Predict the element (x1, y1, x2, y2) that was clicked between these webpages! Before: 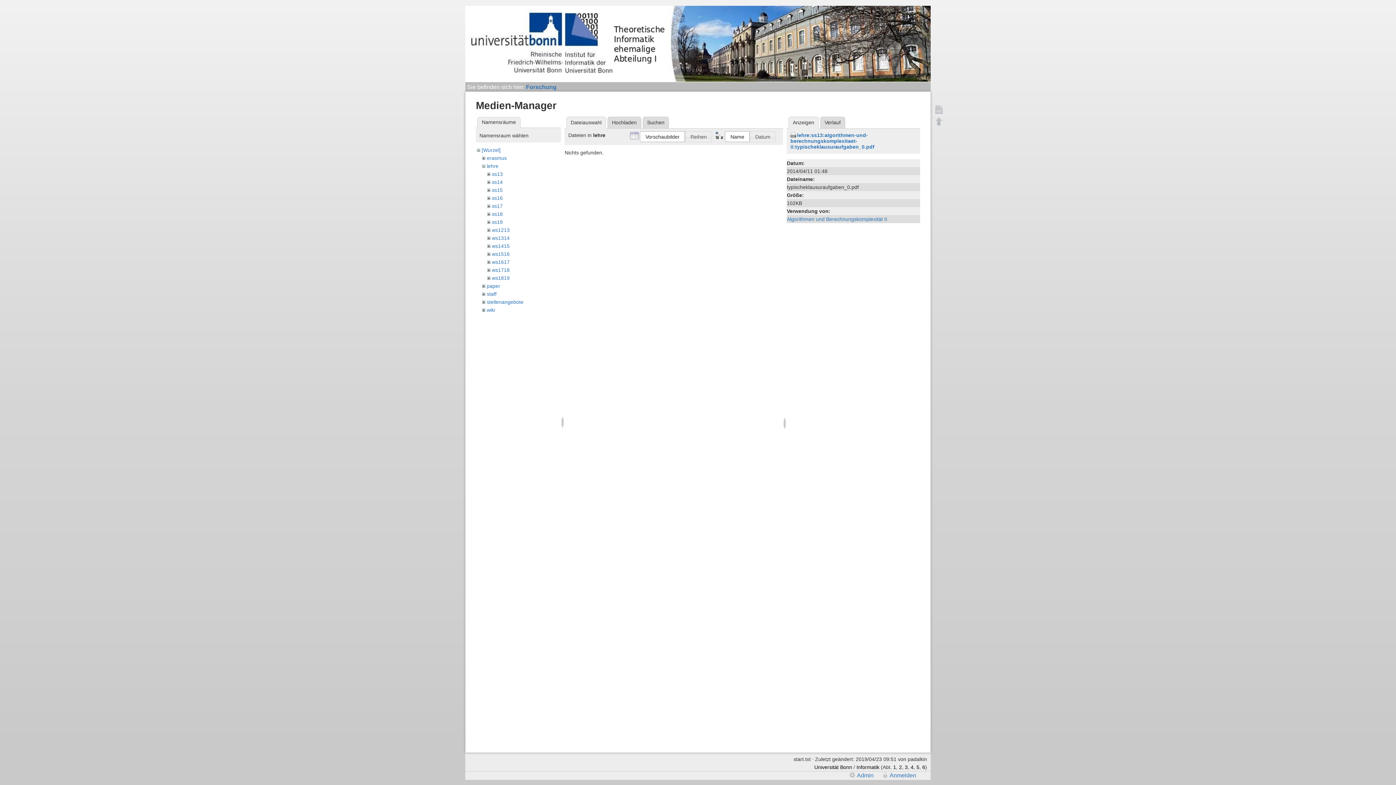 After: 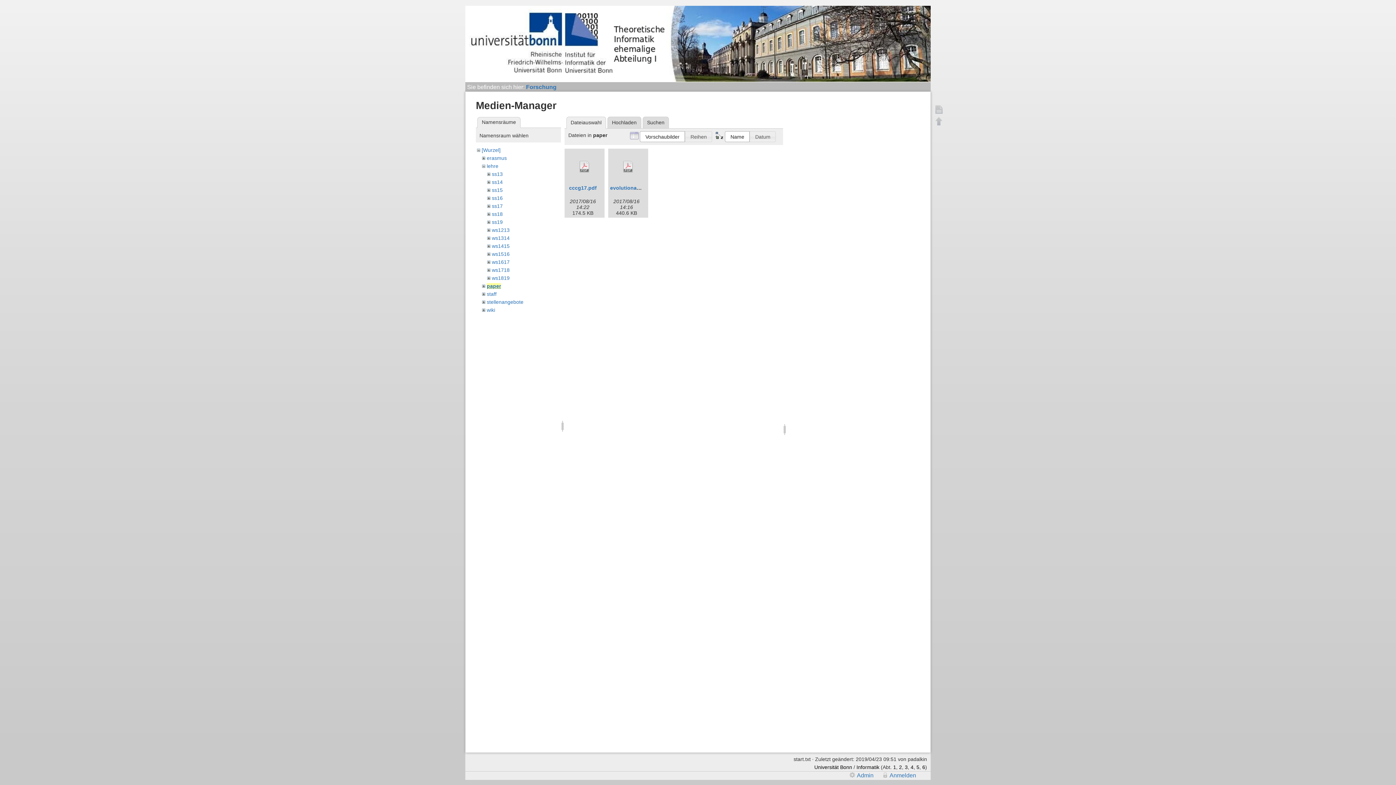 Action: bbox: (486, 283, 500, 288) label: paper